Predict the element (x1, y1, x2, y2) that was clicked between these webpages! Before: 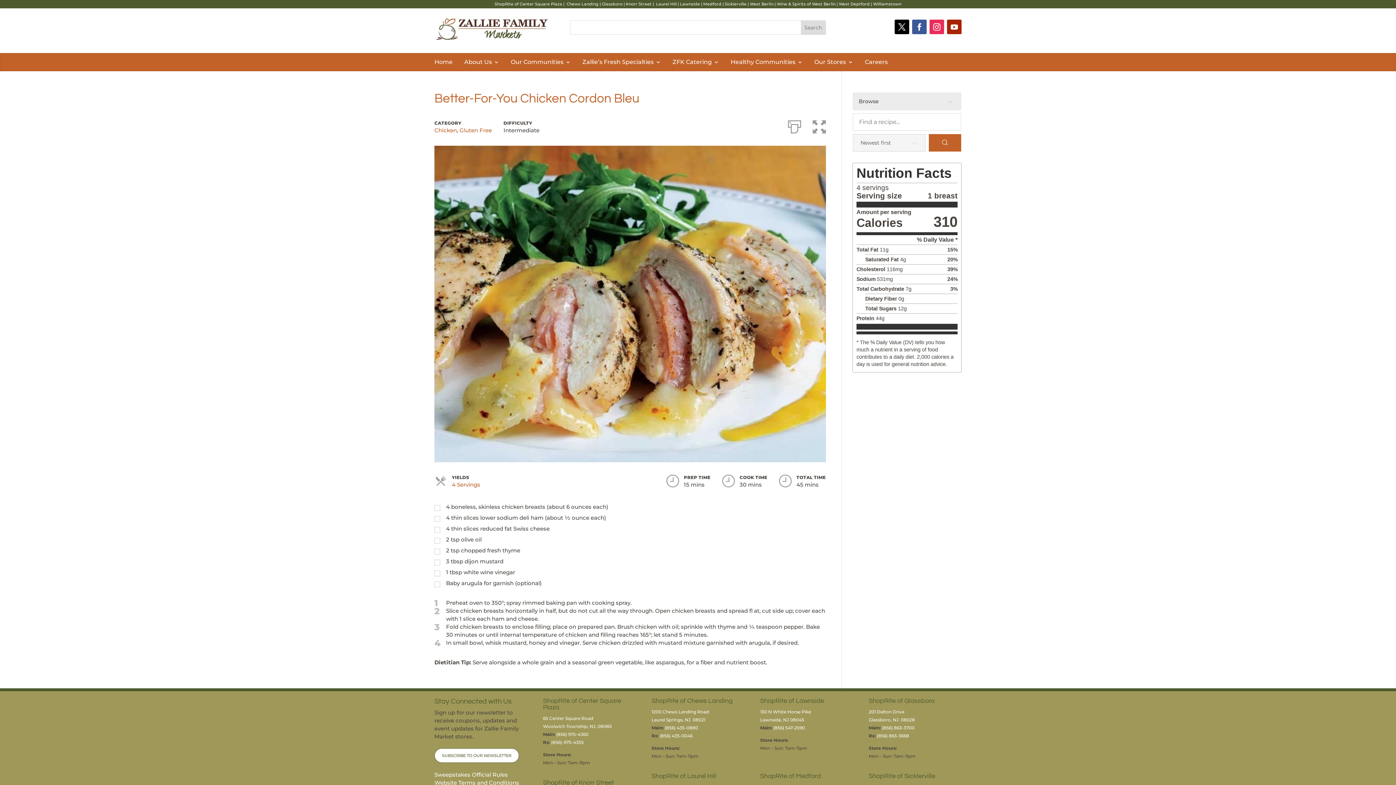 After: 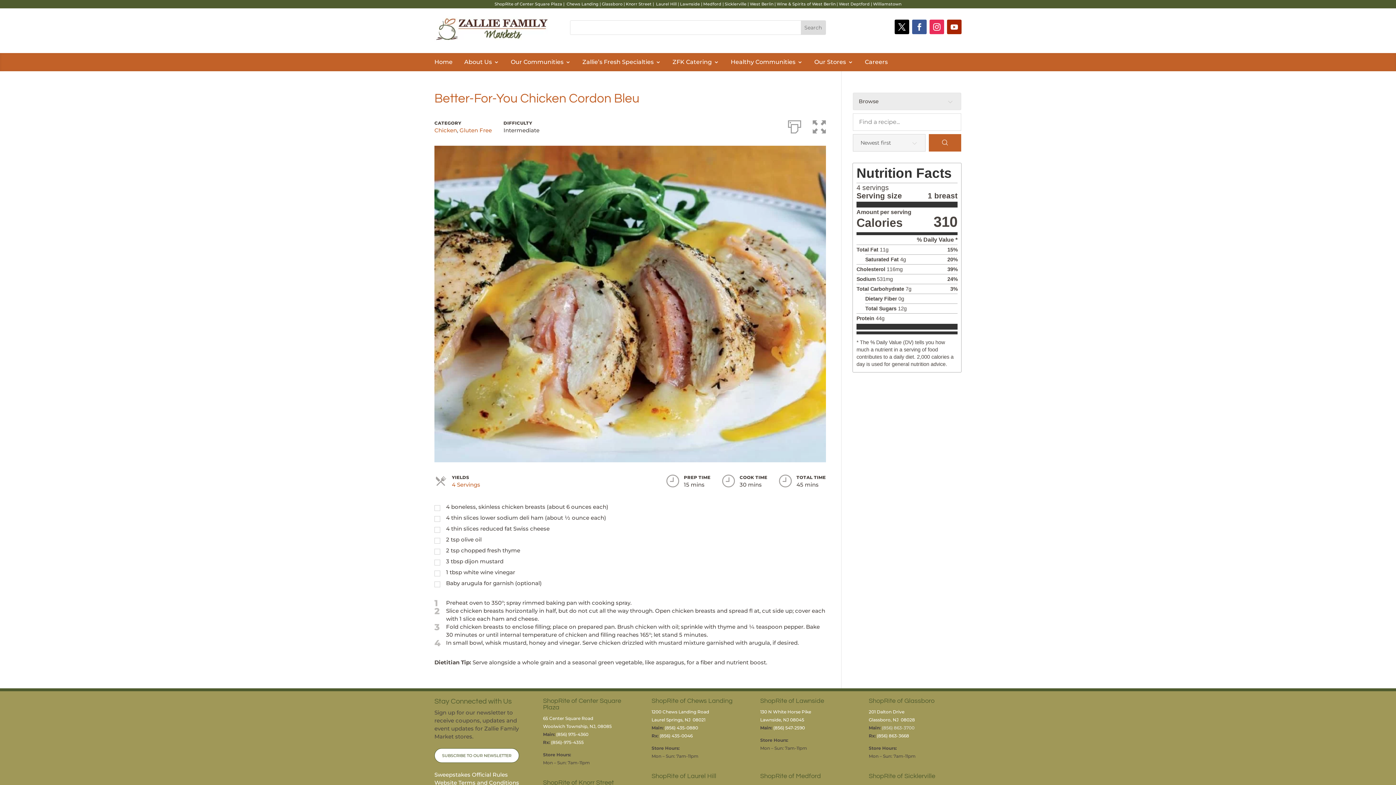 Action: bbox: (882, 725, 914, 730) label: (856) 863-3700